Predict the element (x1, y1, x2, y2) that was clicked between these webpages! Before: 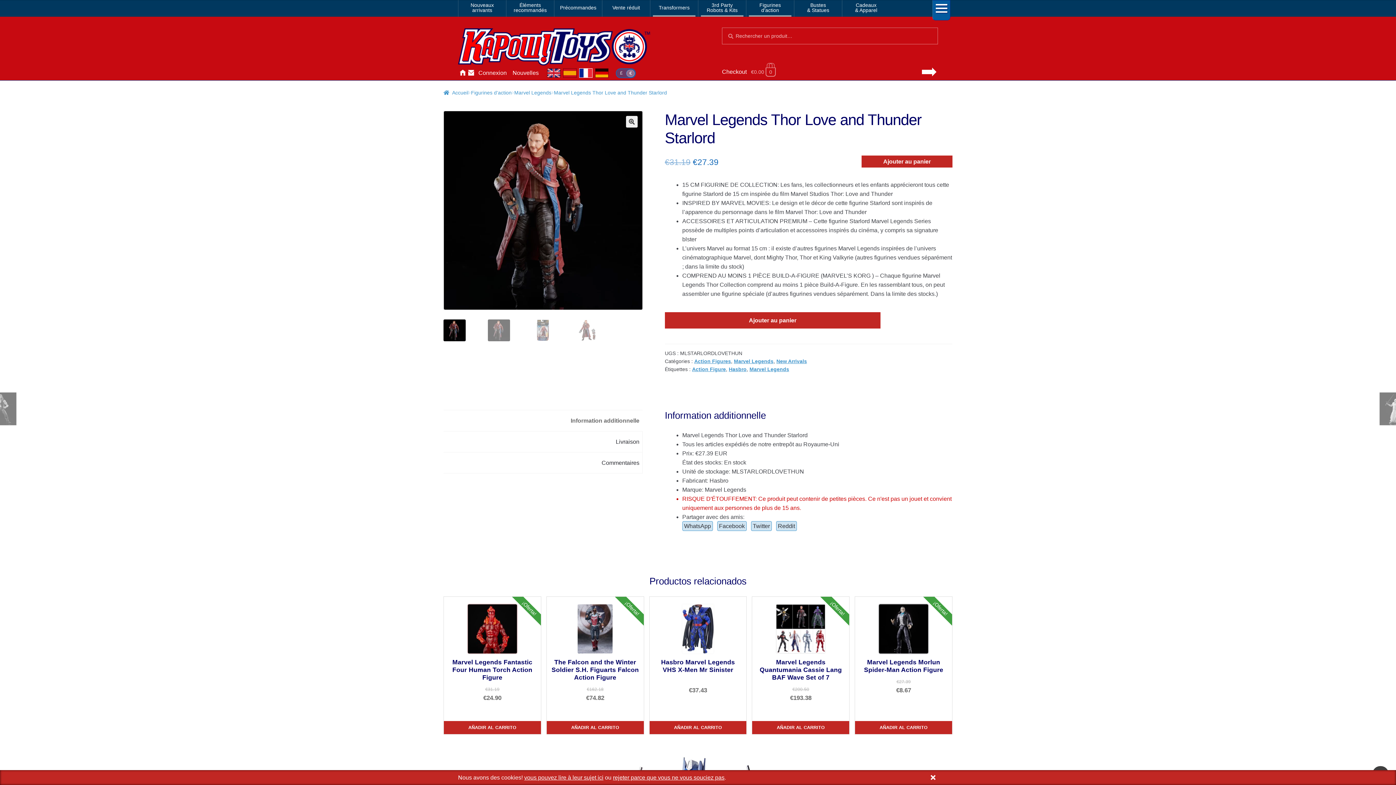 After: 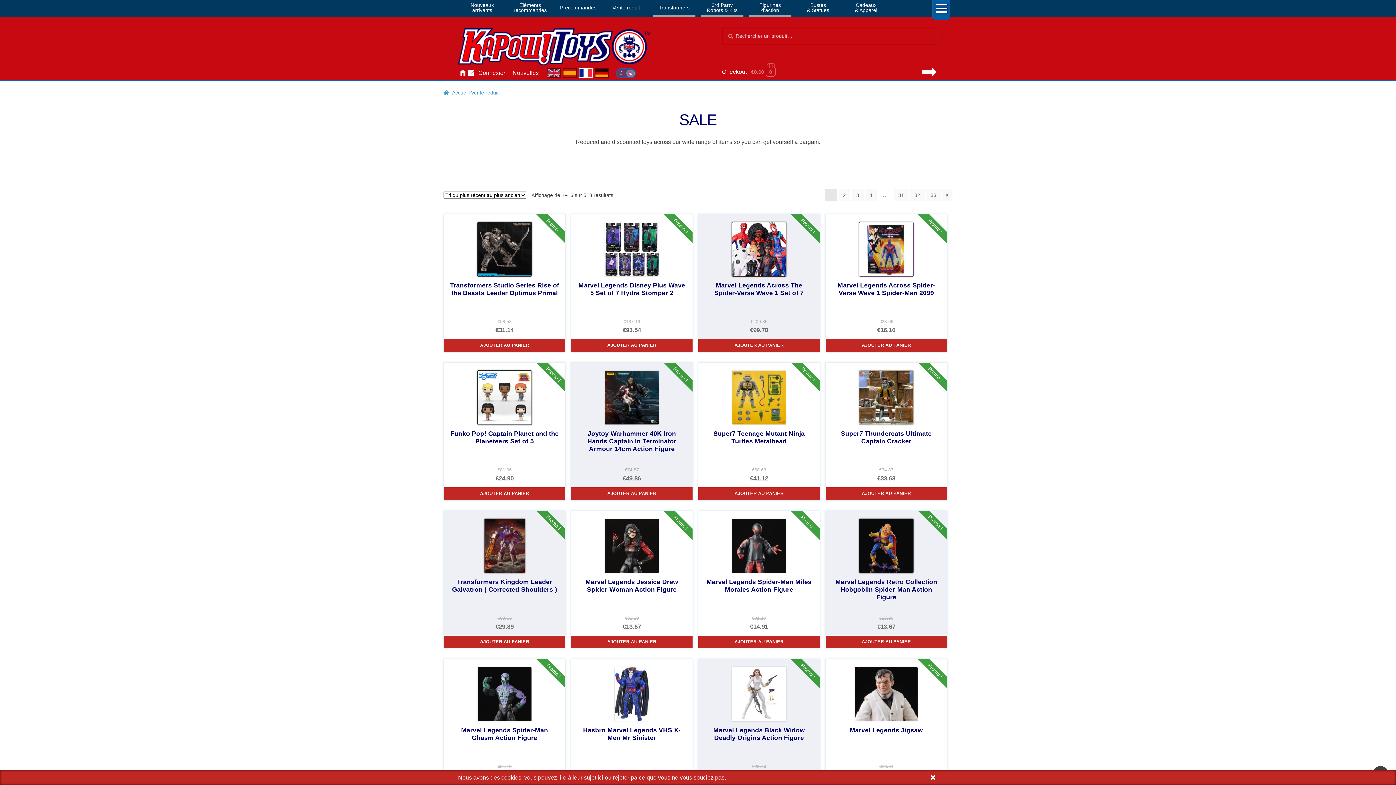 Action: bbox: (605, 0, 647, 16) label: Vente réduit